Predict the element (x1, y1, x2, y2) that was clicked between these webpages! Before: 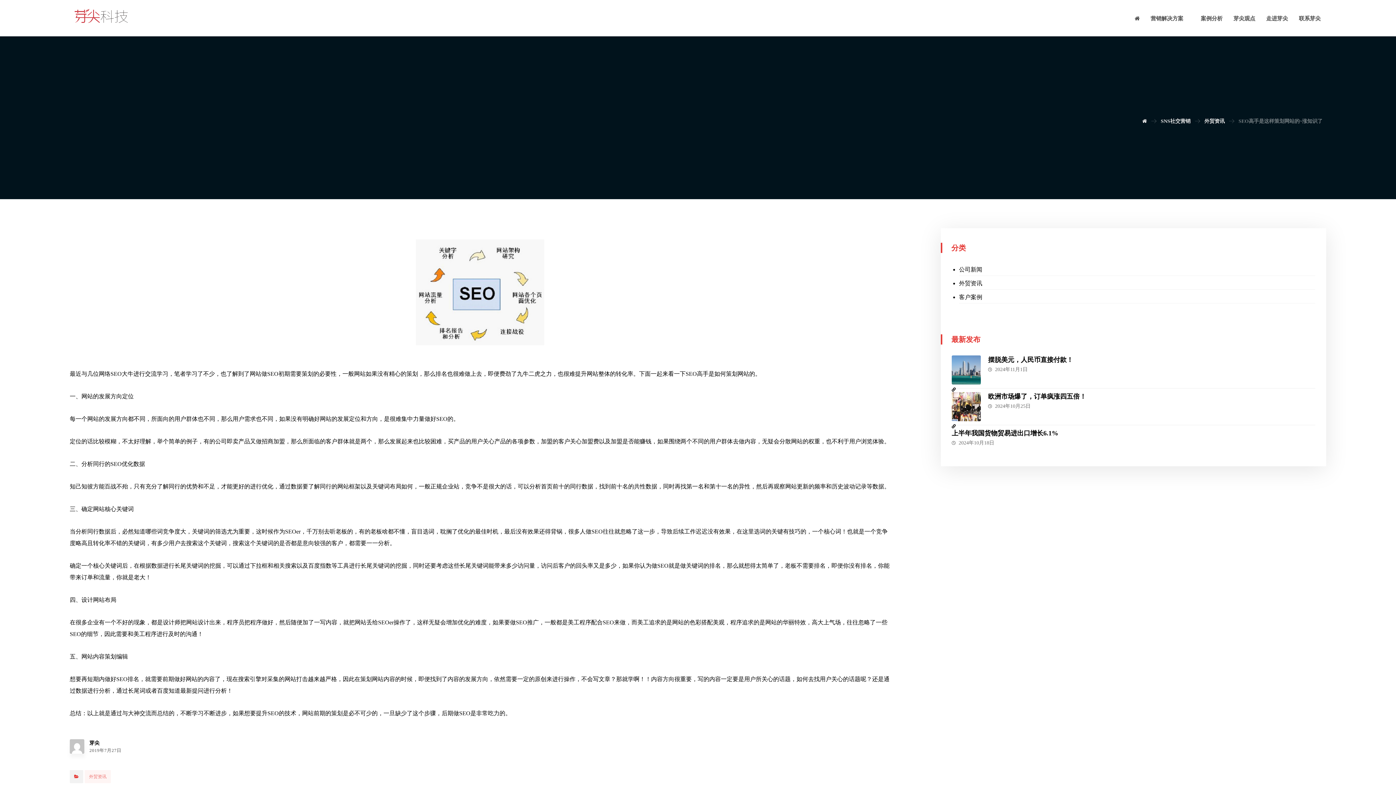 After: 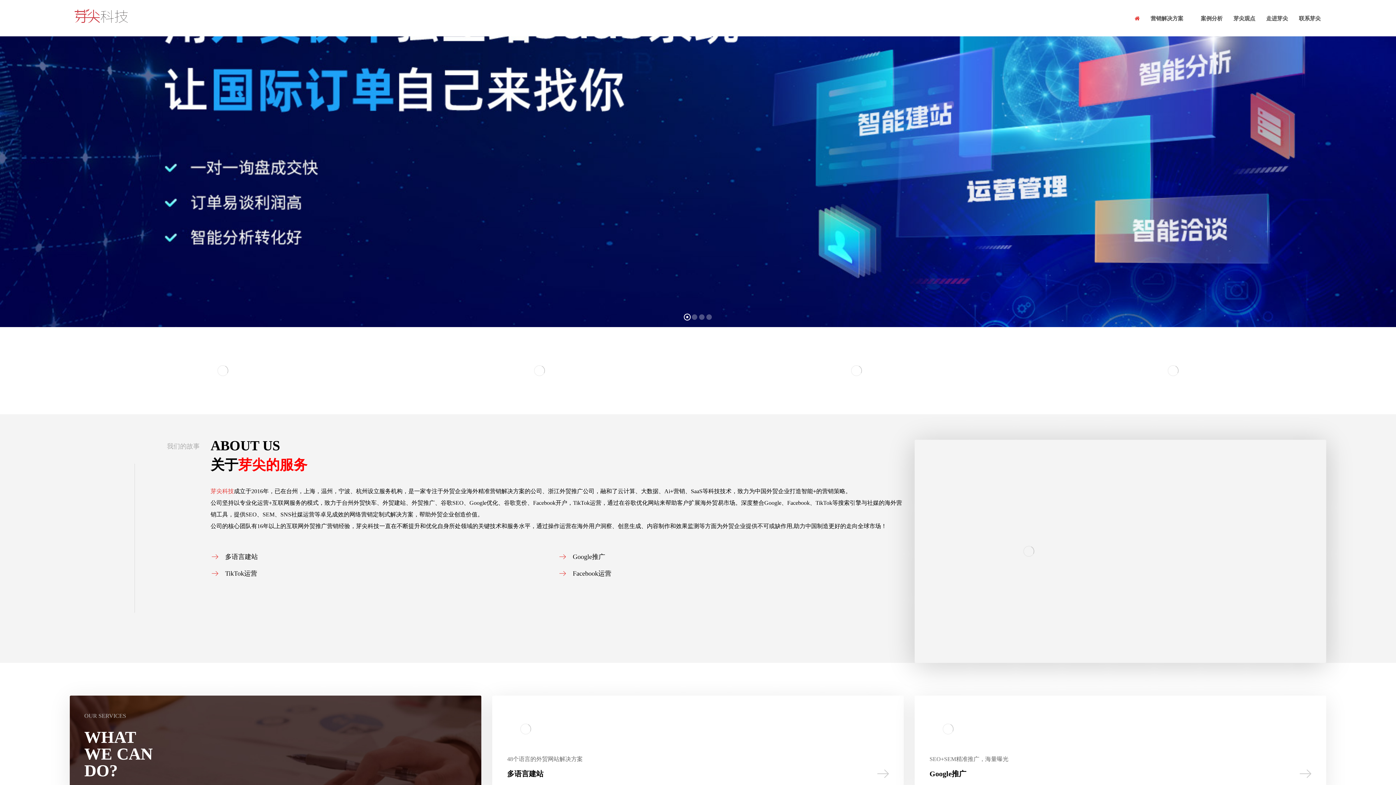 Action: bbox: (1142, 118, 1147, 124)